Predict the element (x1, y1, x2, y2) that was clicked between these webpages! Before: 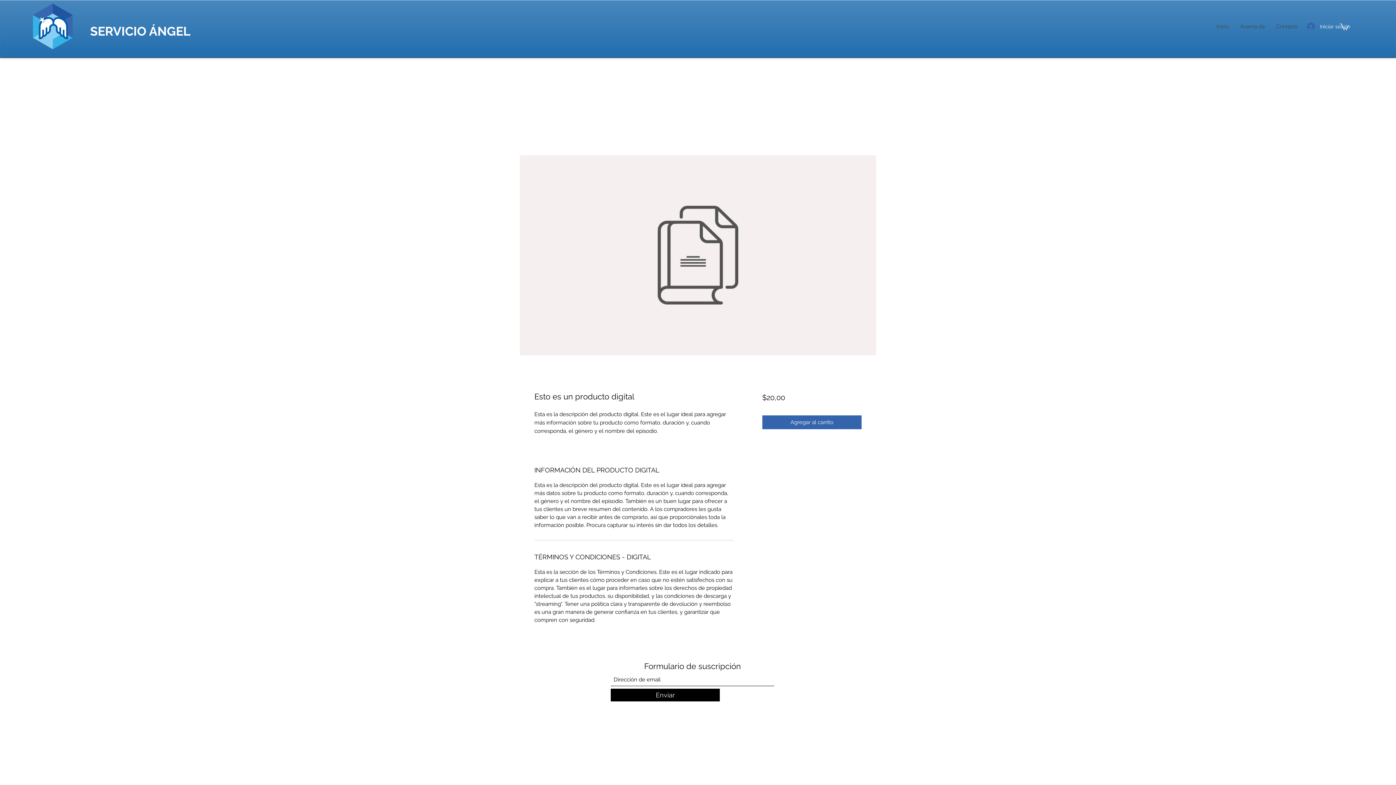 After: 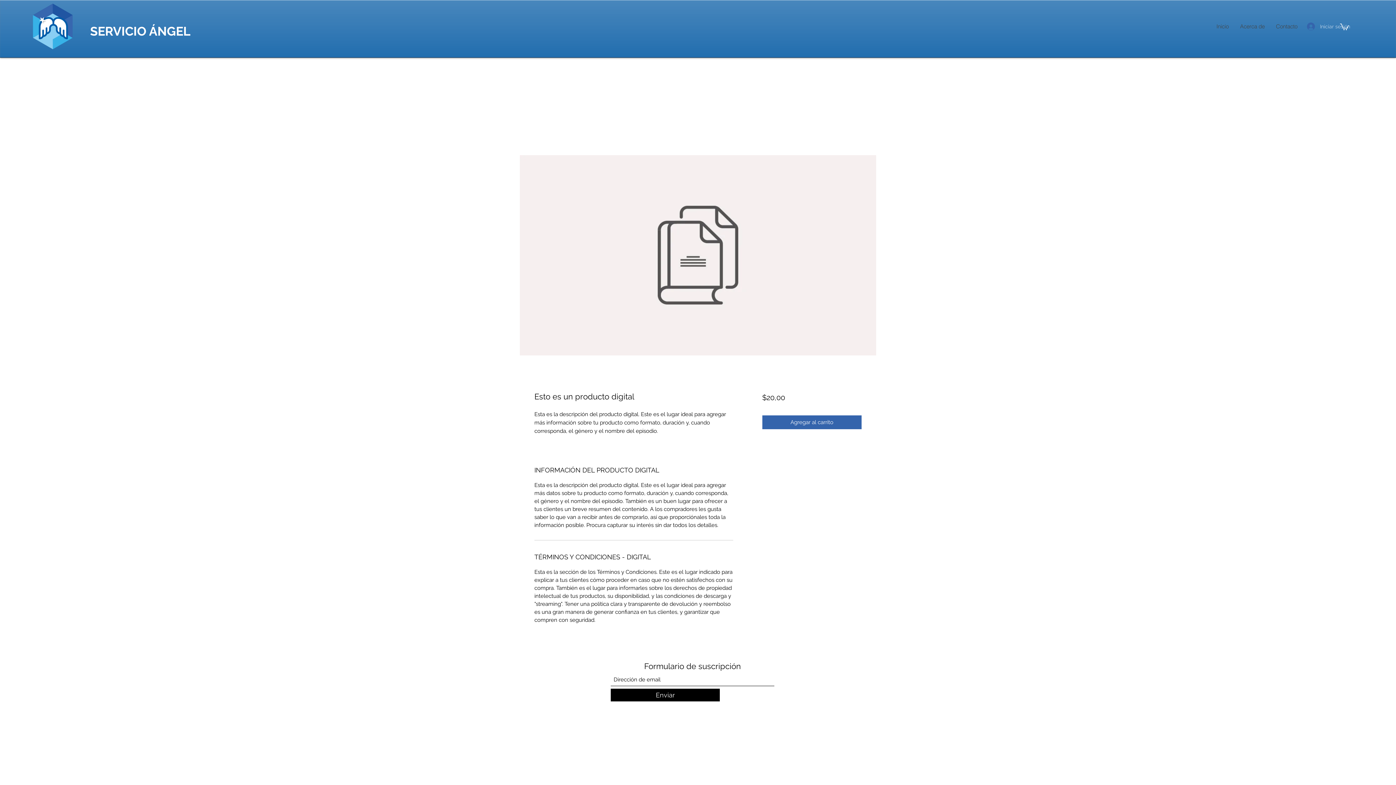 Action: label: Iniciar sesión bbox: (1302, 19, 1342, 33)